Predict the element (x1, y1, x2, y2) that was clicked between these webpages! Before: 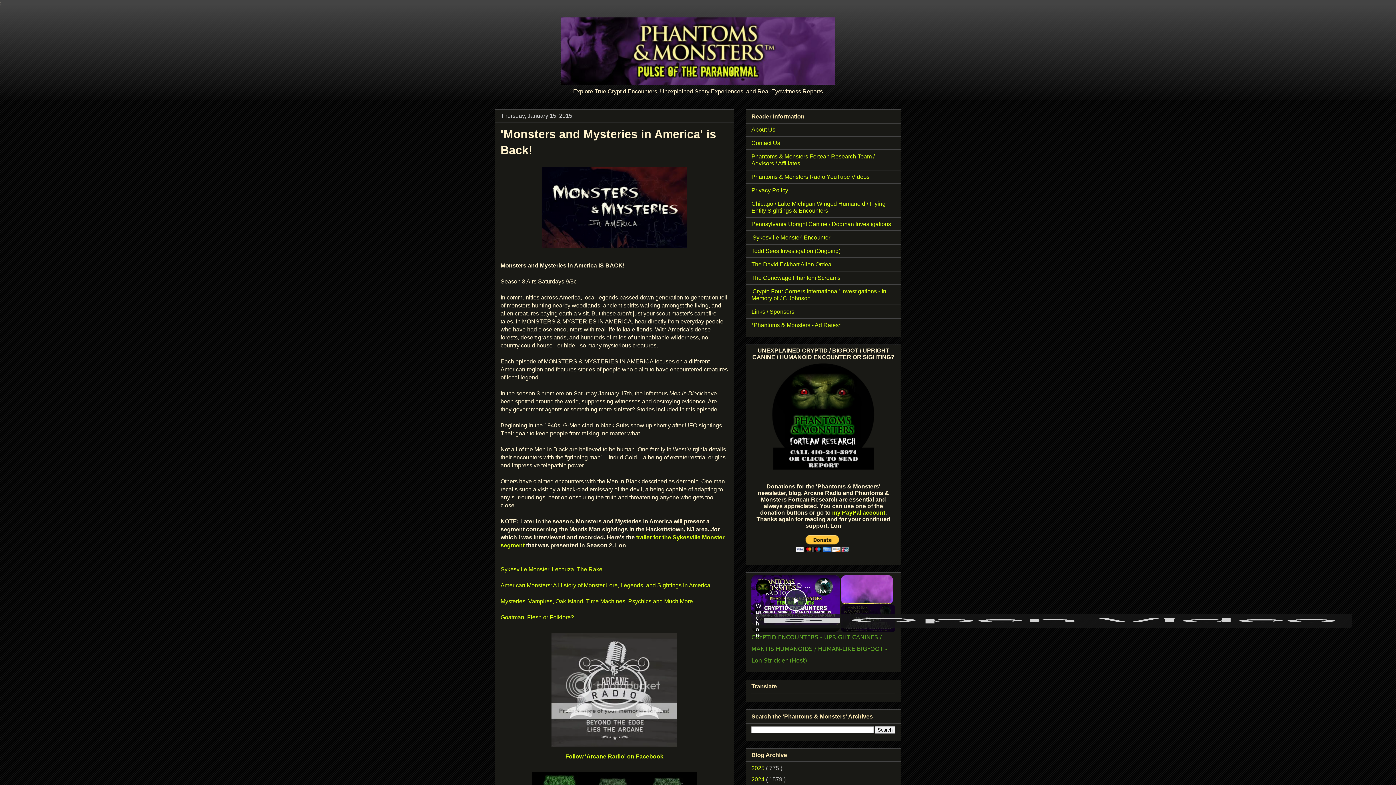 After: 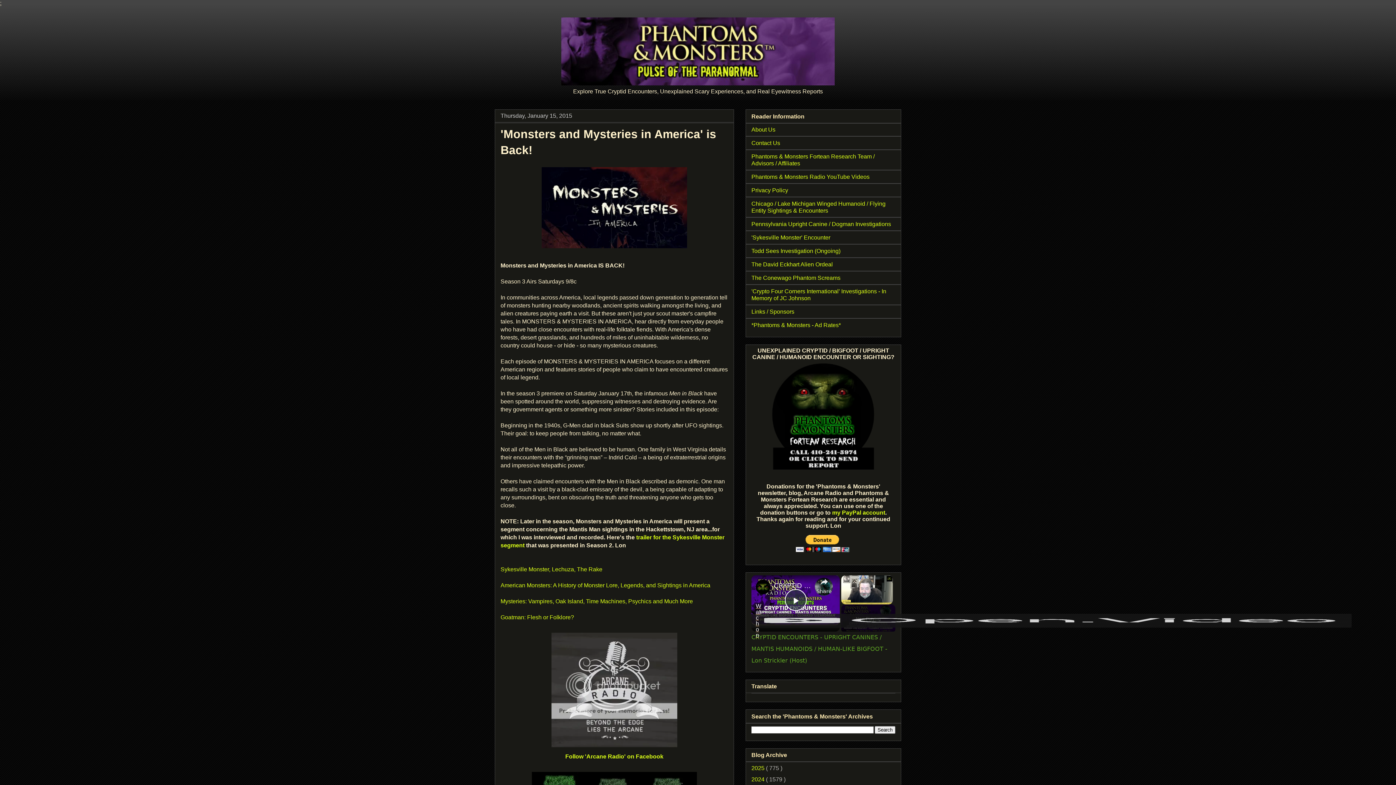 Action: bbox: (751, 614, 1352, 627) label: Watch on Open.Video